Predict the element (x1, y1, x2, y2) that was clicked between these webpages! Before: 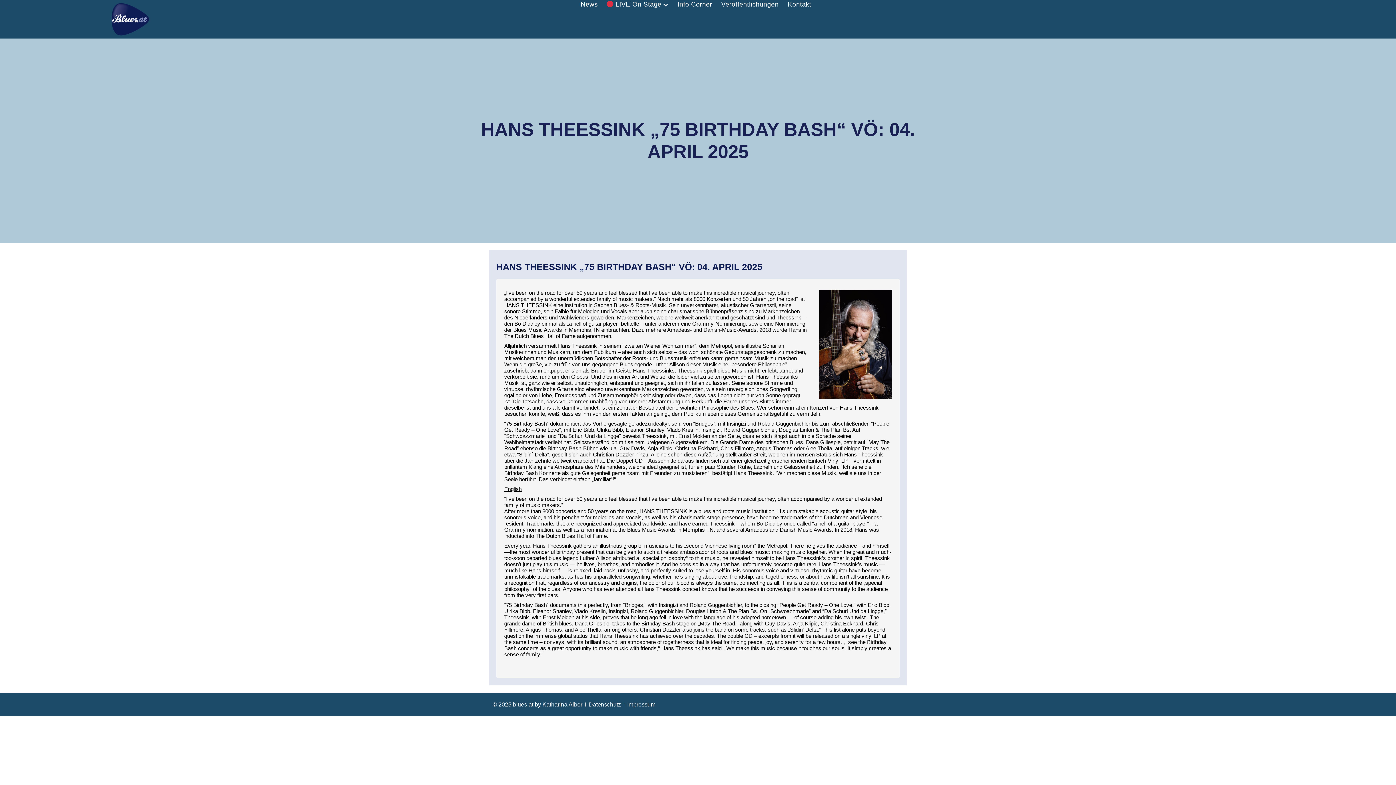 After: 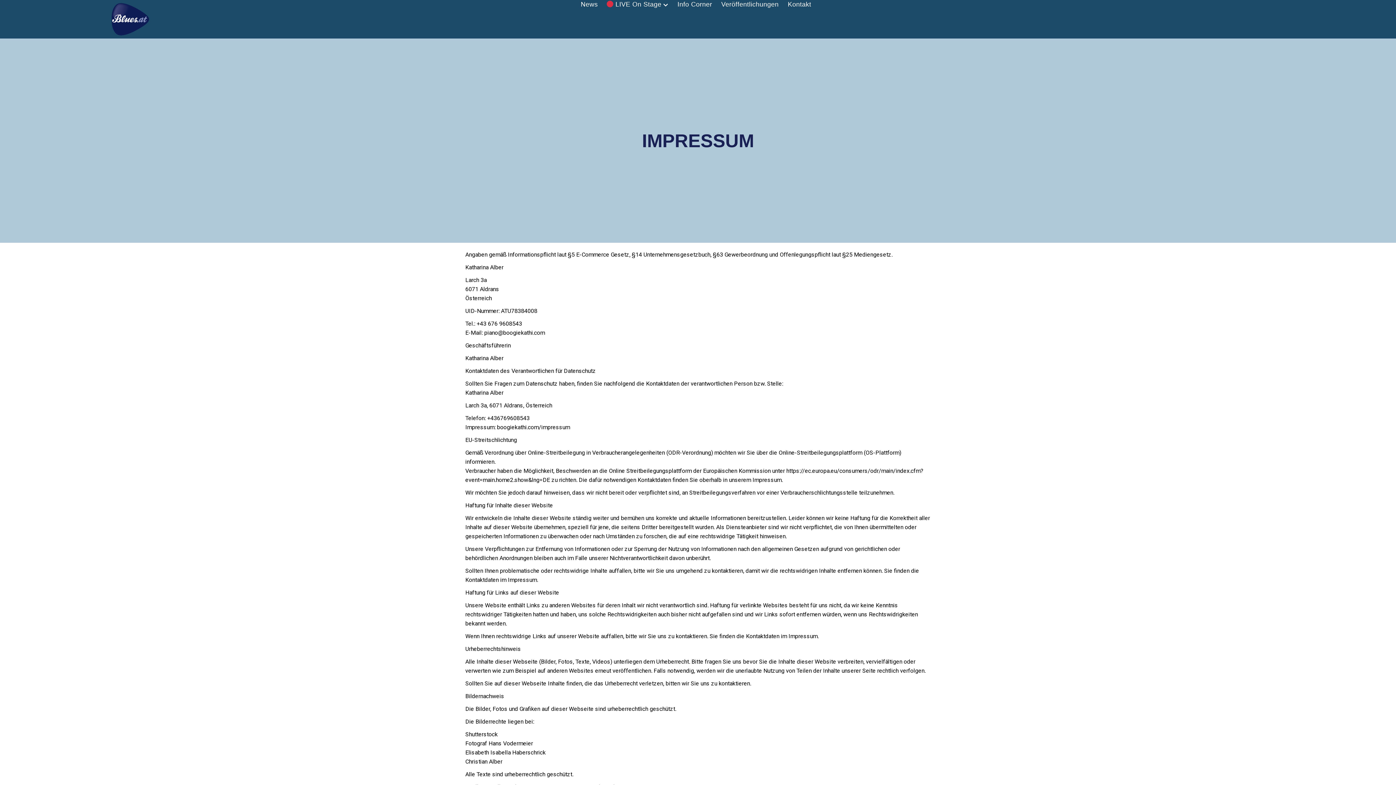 Action: bbox: (627, 700, 655, 709) label: Impressum